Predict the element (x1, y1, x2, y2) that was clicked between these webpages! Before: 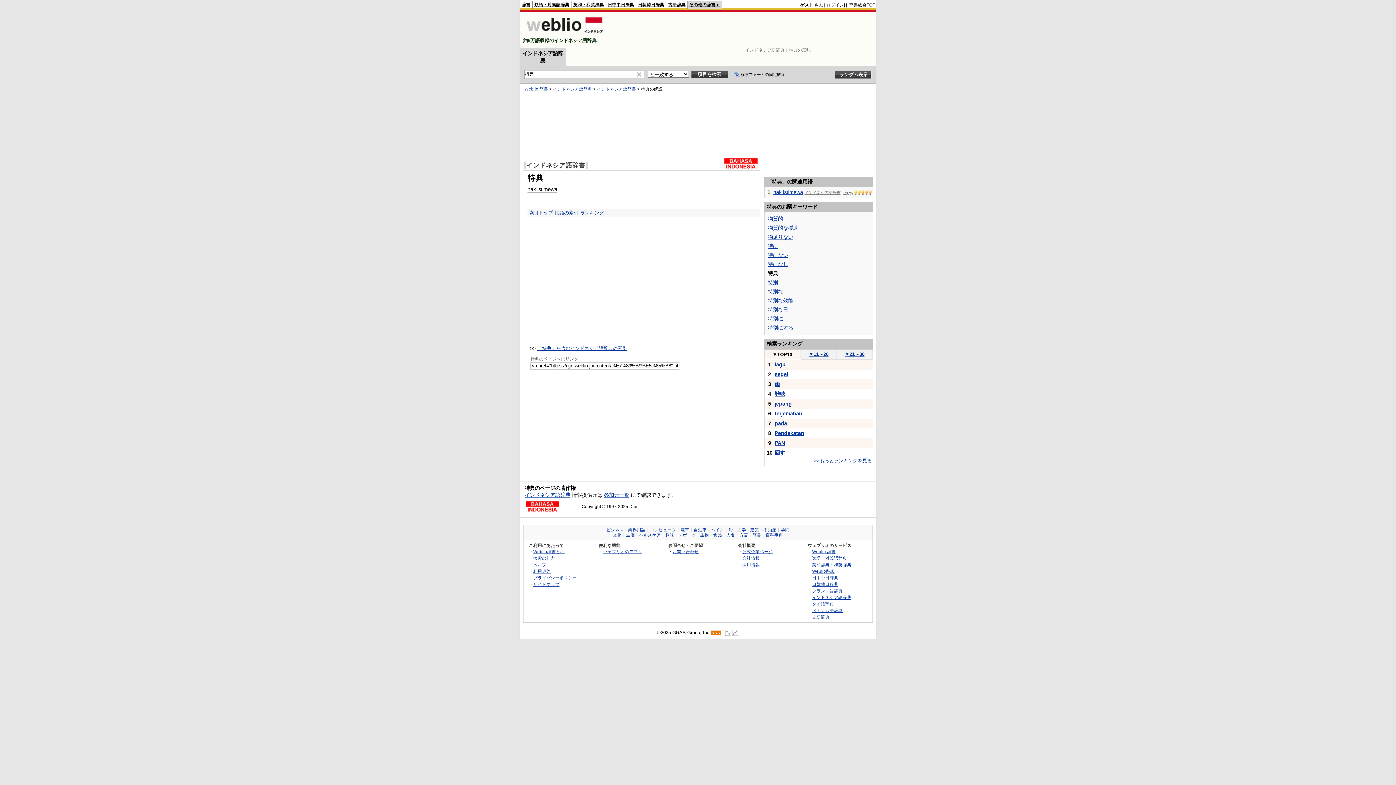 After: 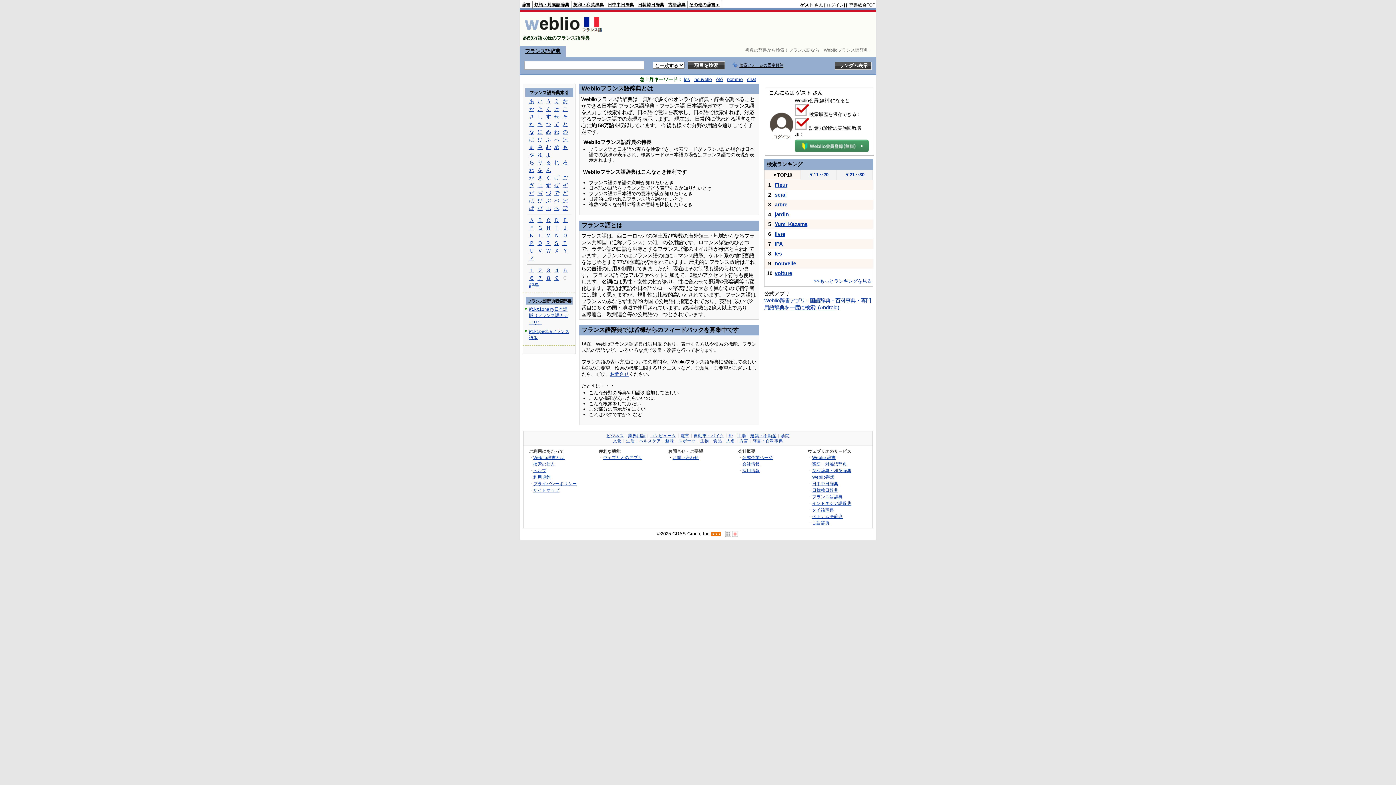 Action: bbox: (812, 588, 842, 593) label: フランス語辞典